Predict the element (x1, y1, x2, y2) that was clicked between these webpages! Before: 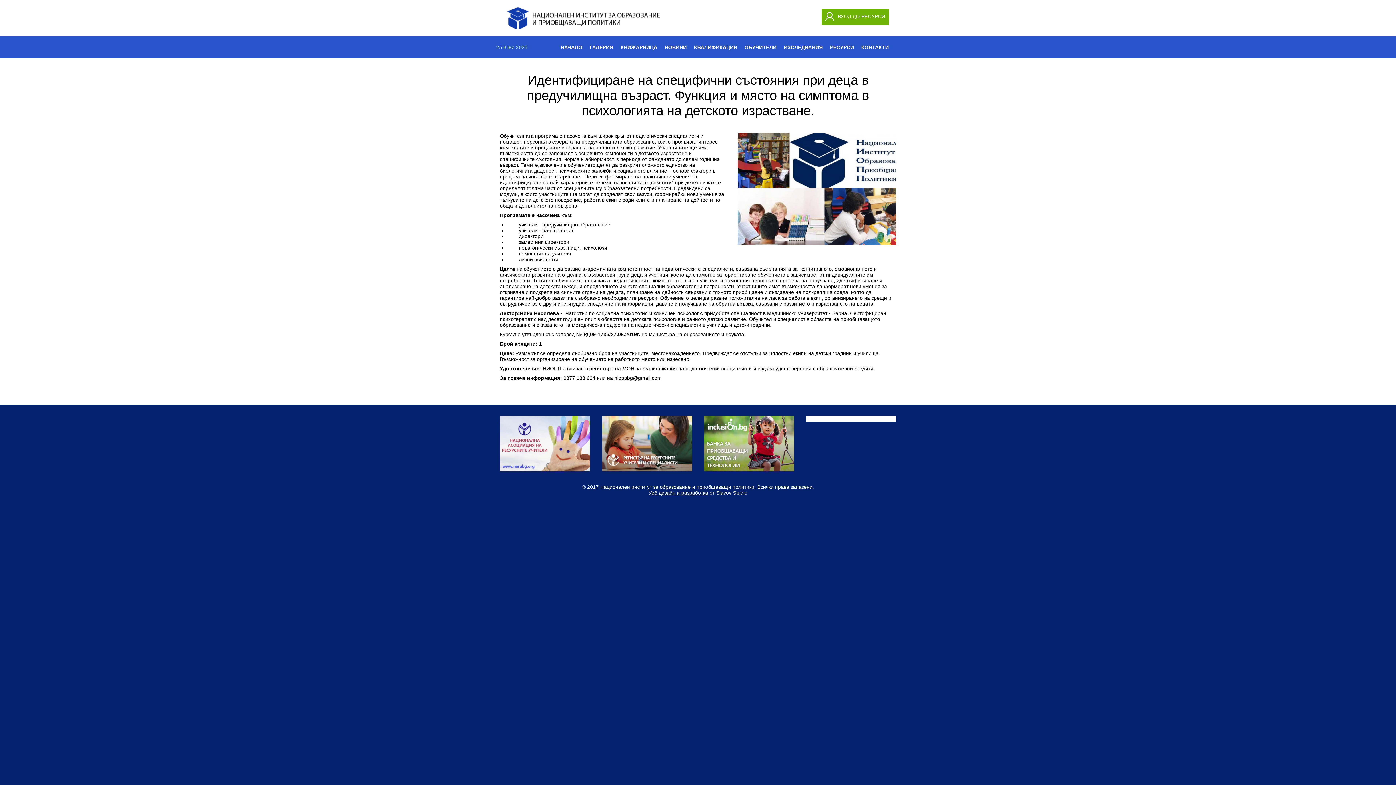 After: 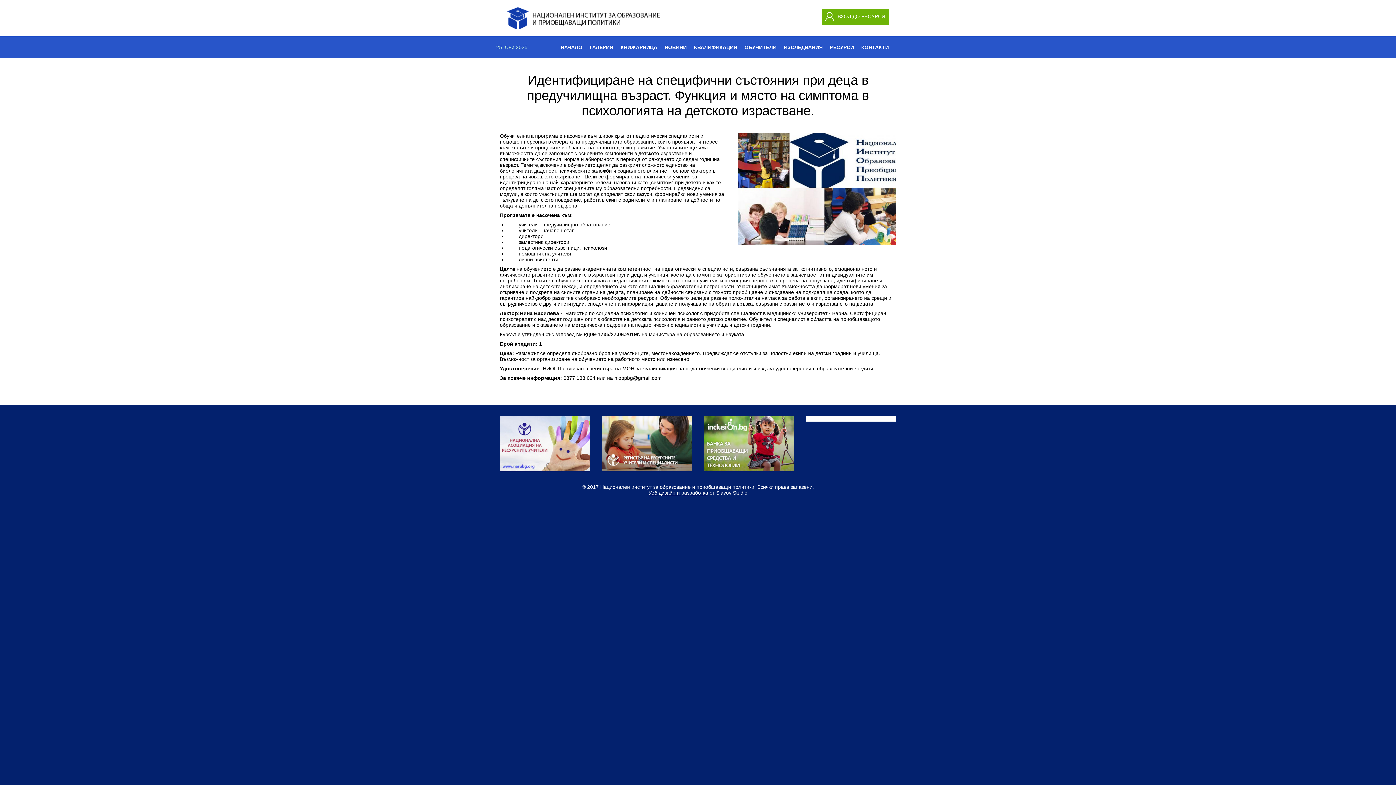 Action: bbox: (614, 375, 661, 381) label: nioppbg@gmail.com